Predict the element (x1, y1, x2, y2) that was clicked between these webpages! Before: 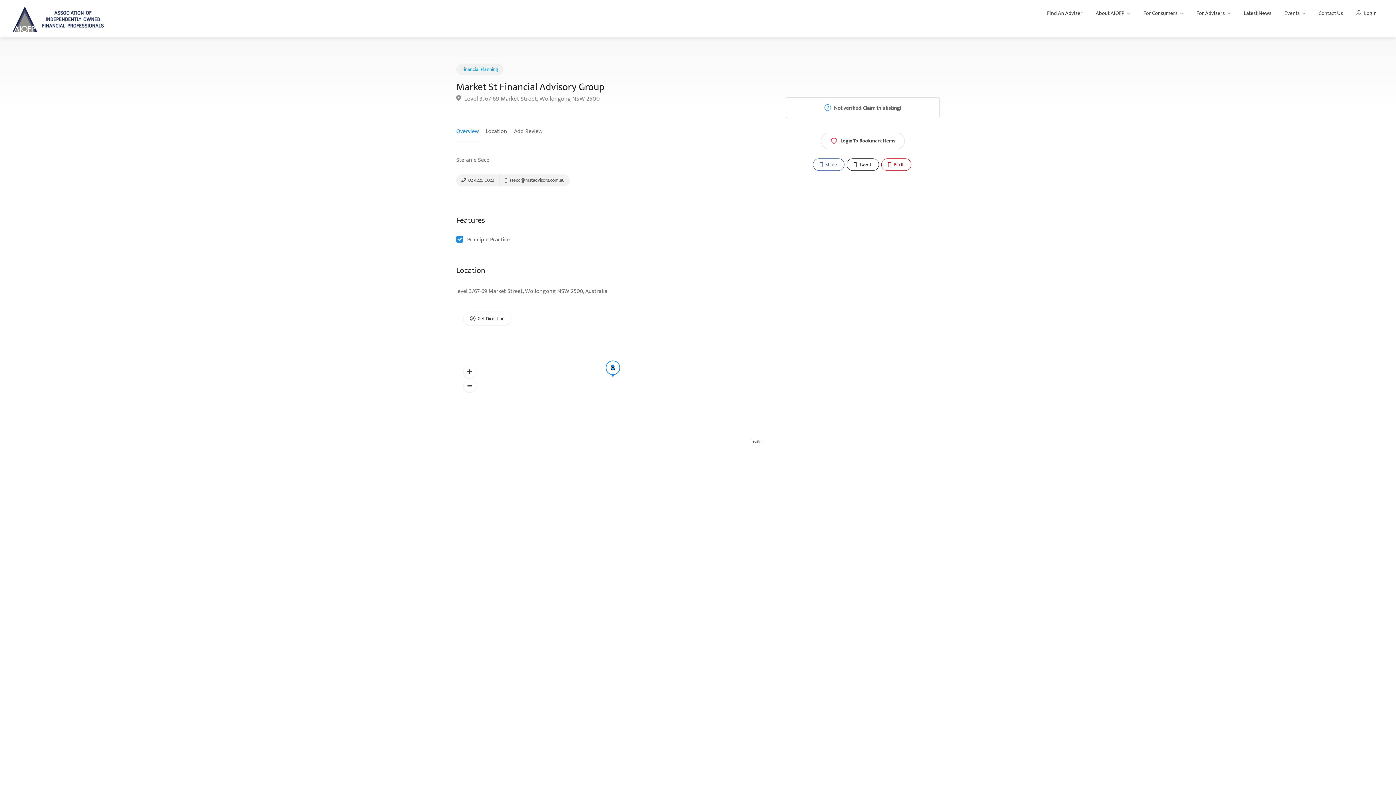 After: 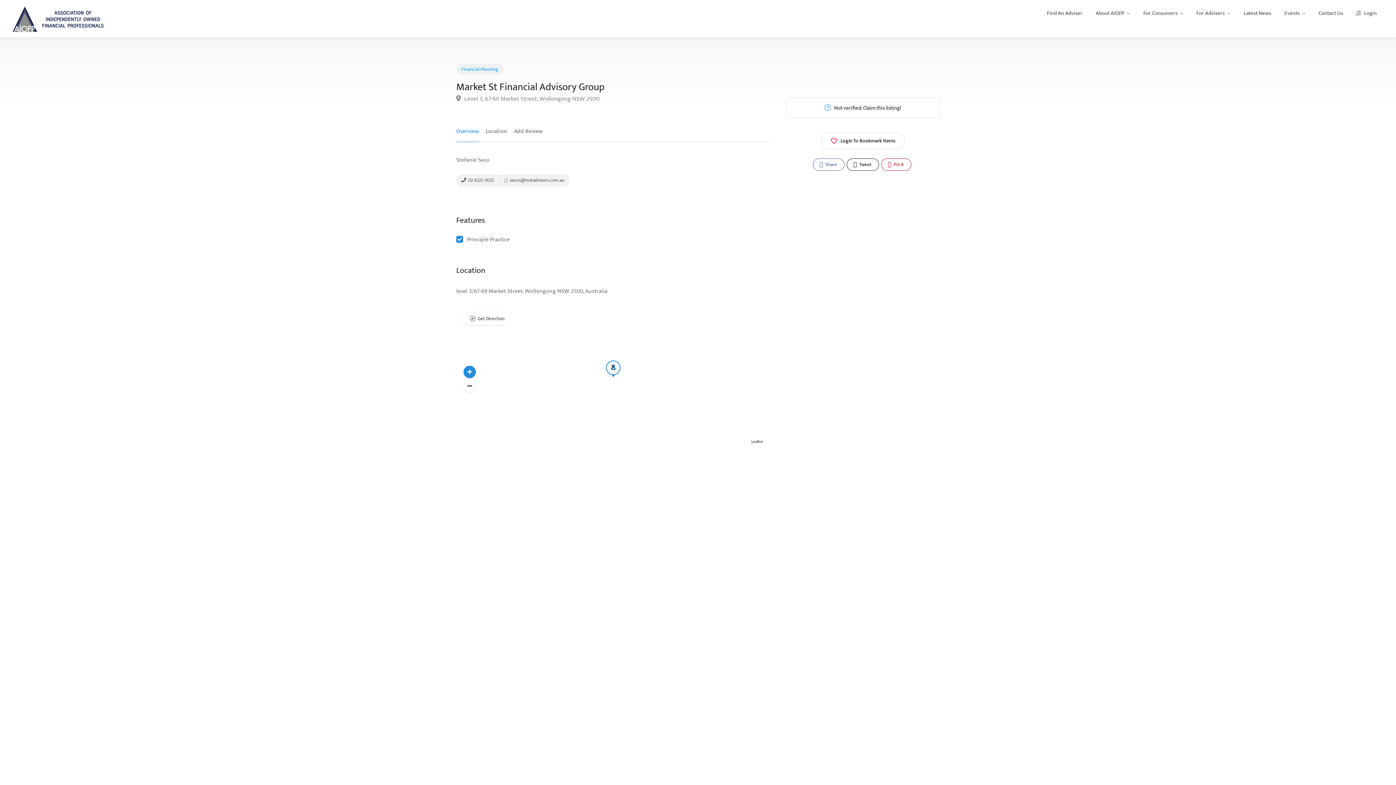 Action: bbox: (463, 366, 476, 378) label: Zoom in